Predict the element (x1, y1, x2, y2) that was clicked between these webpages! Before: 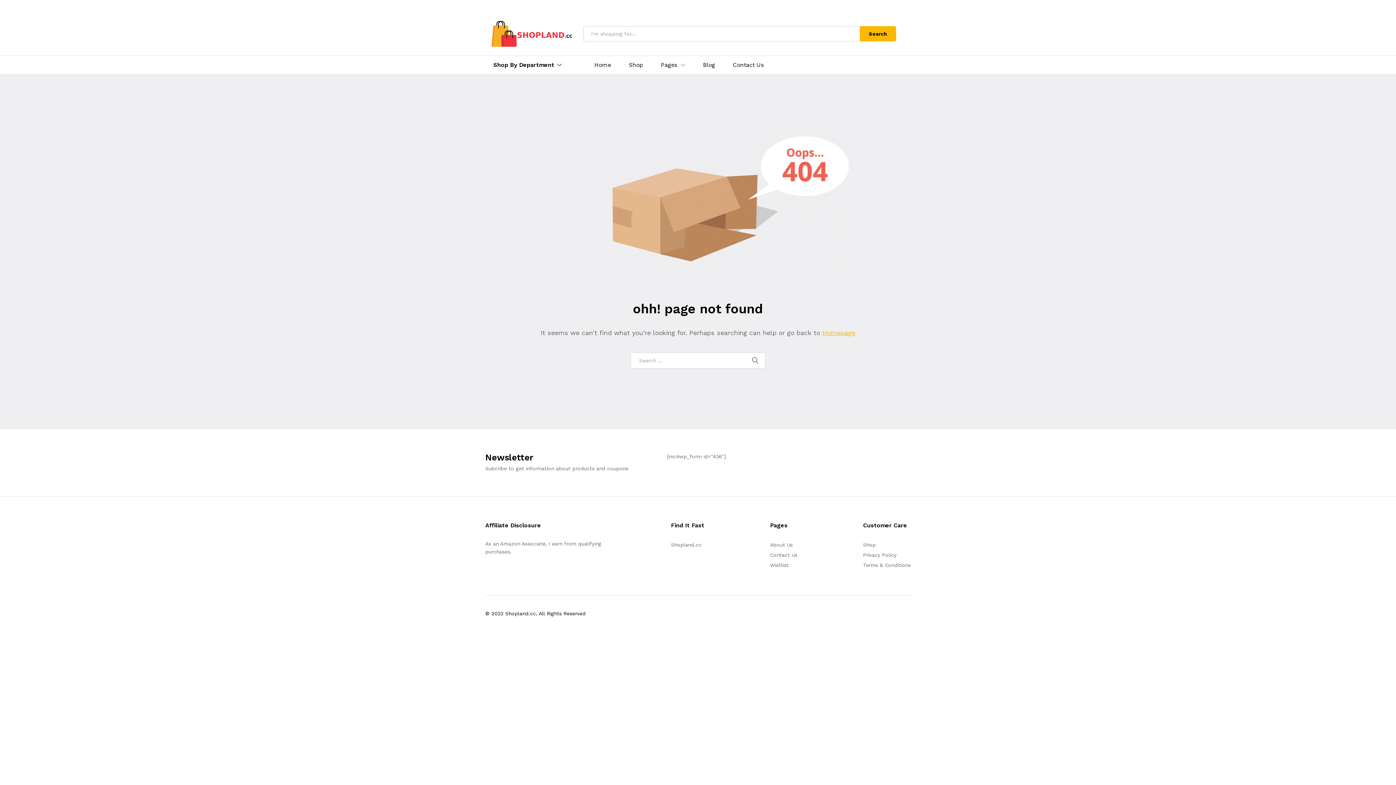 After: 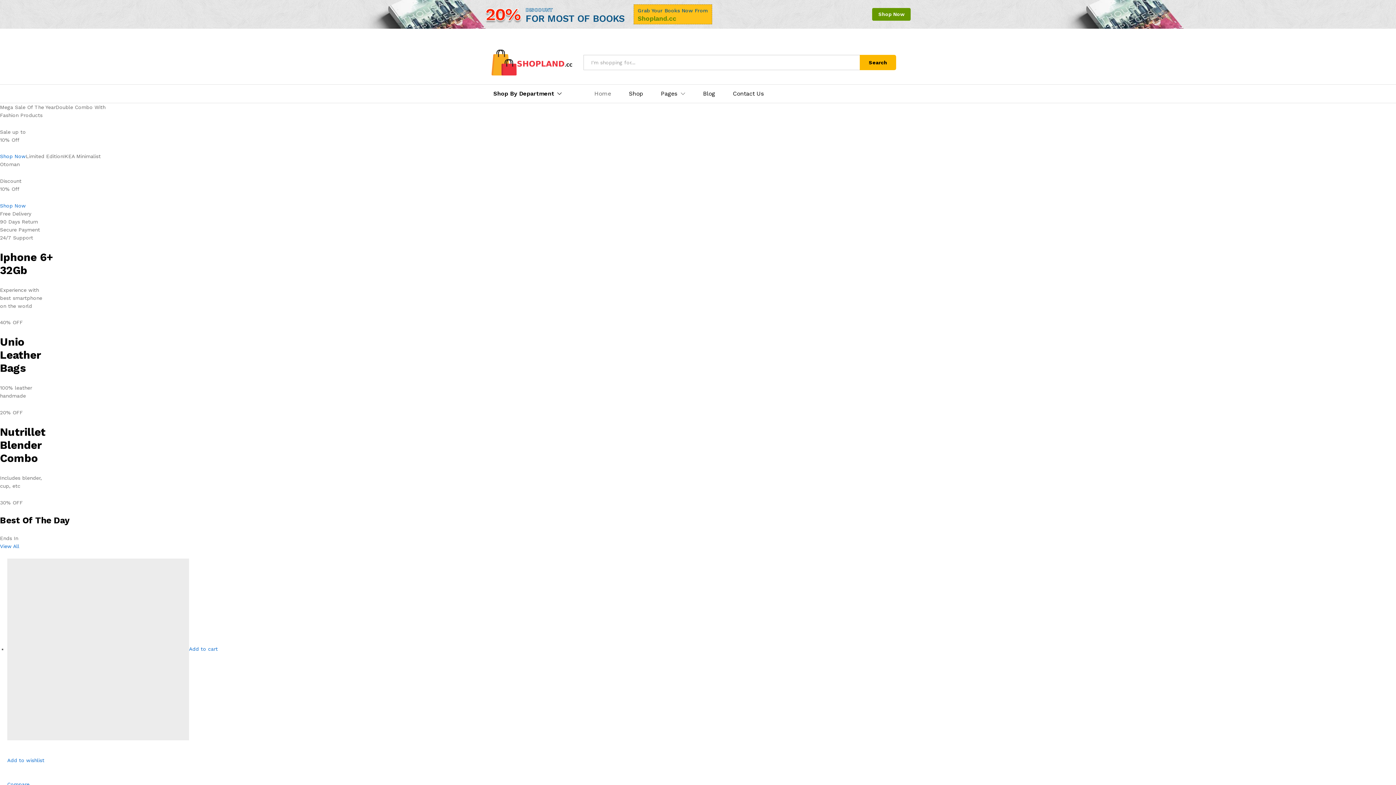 Action: label: Homepage bbox: (822, 328, 855, 336)